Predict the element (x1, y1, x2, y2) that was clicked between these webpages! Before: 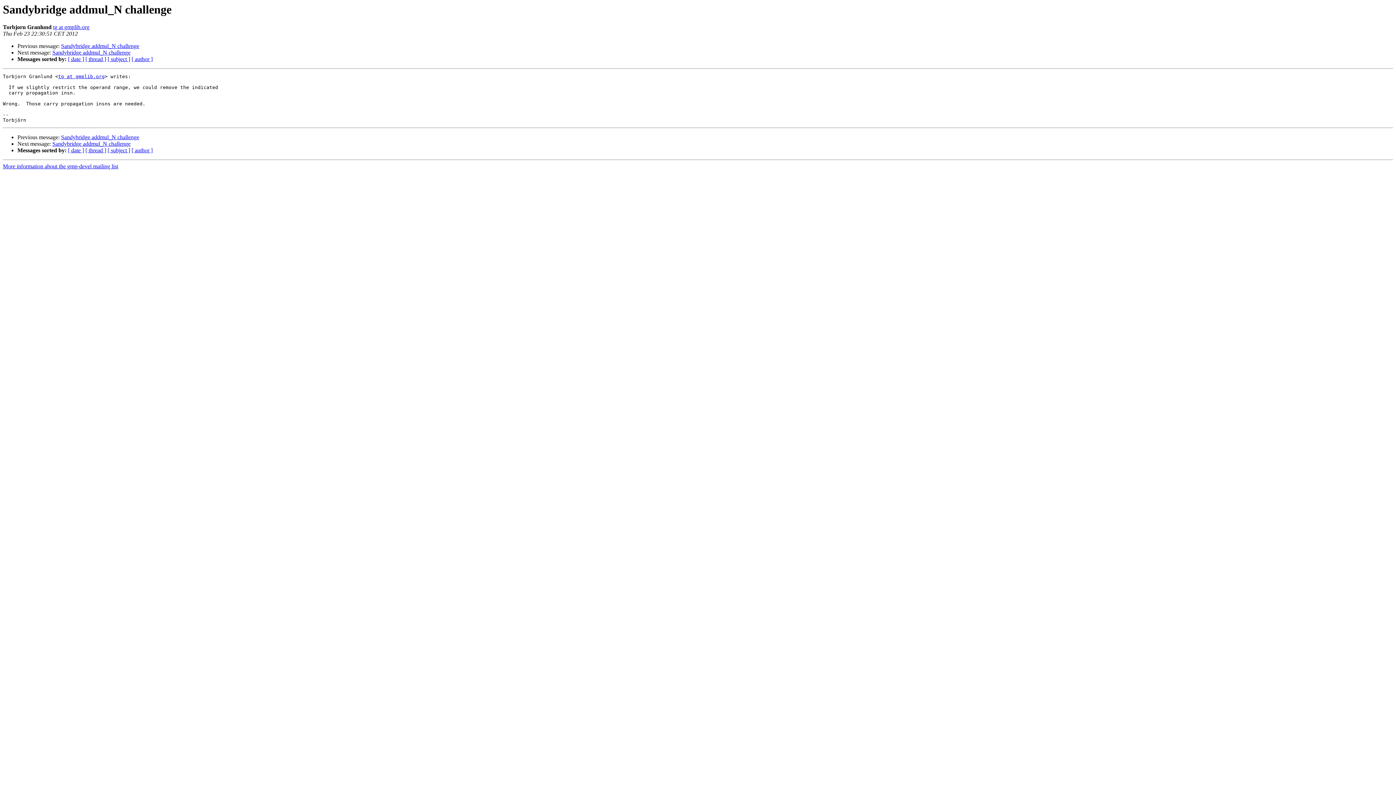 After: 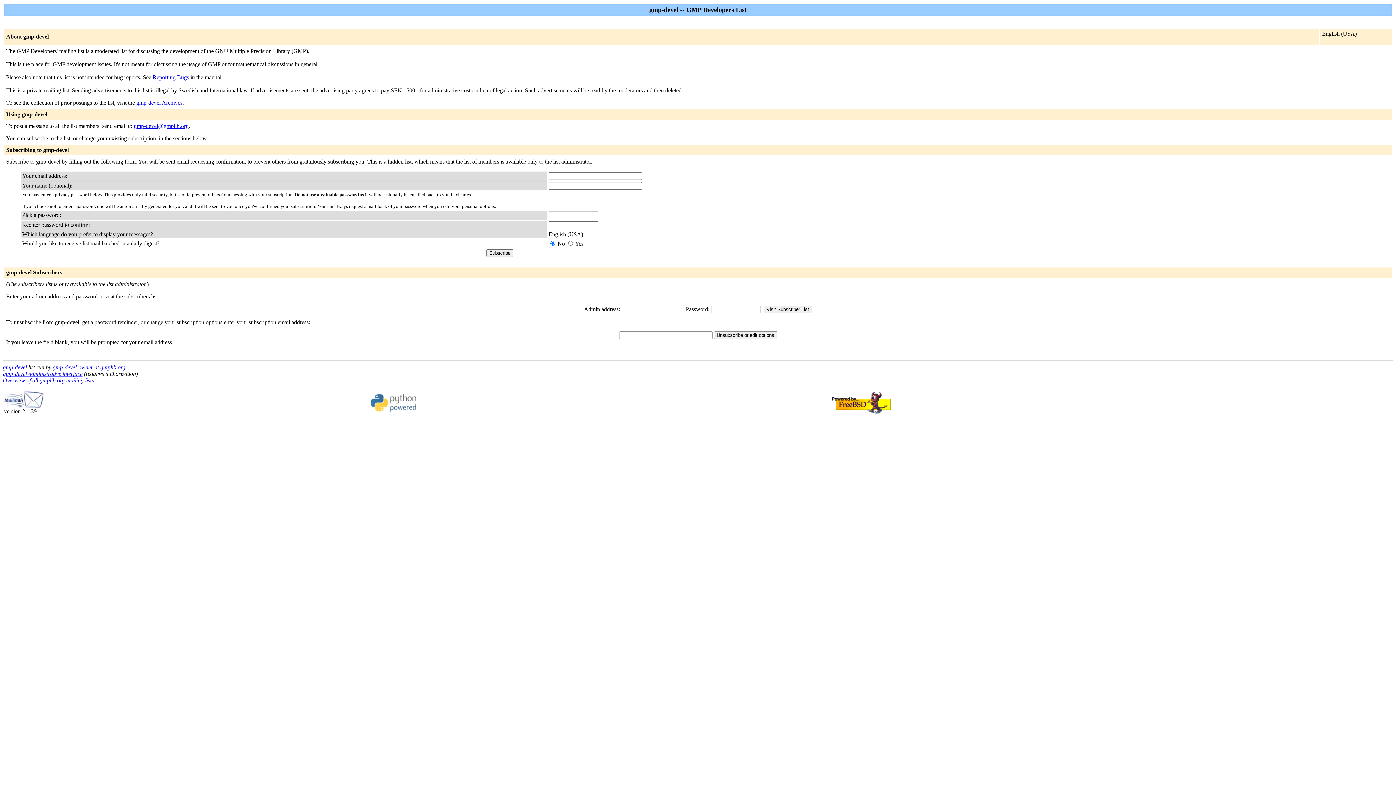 Action: label: tg at gmplib.org bbox: (58, 73, 104, 79)